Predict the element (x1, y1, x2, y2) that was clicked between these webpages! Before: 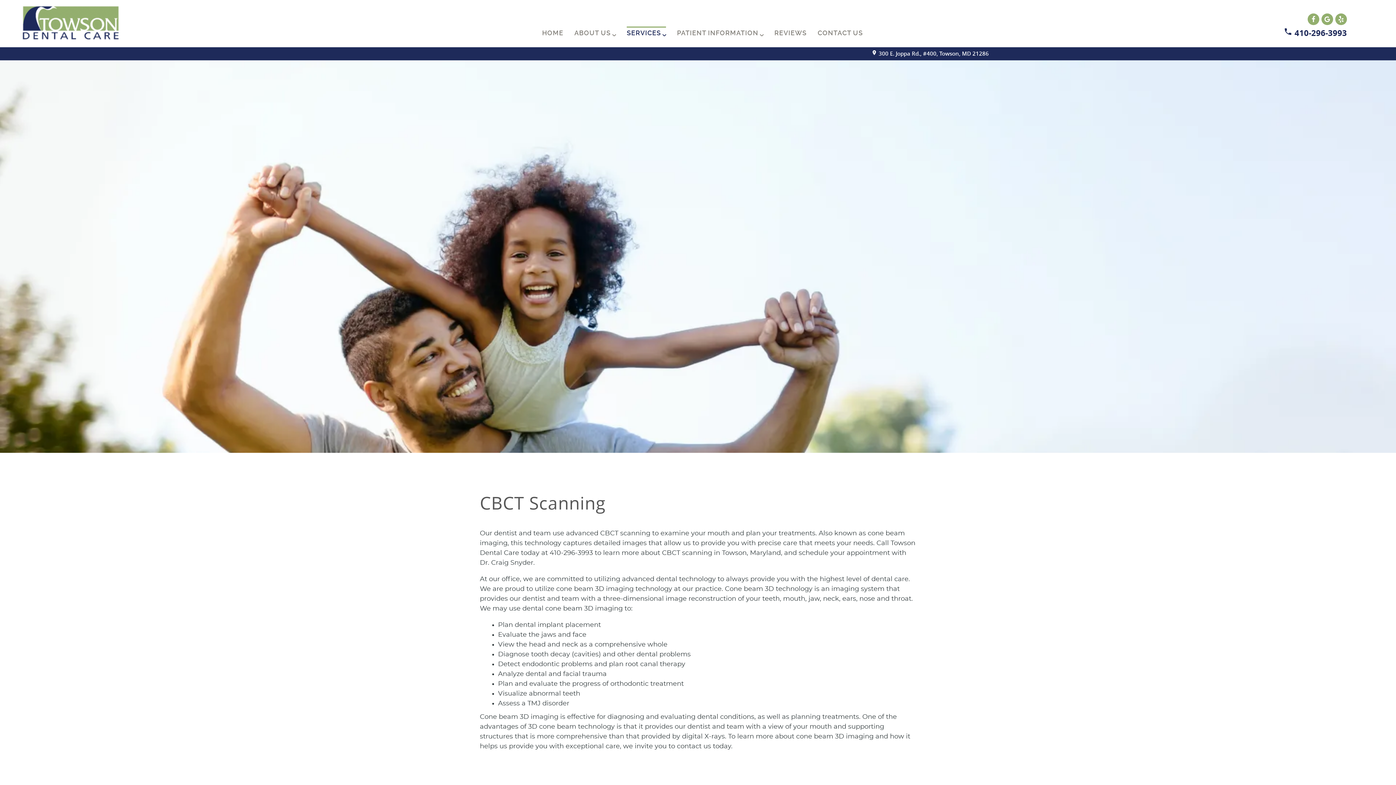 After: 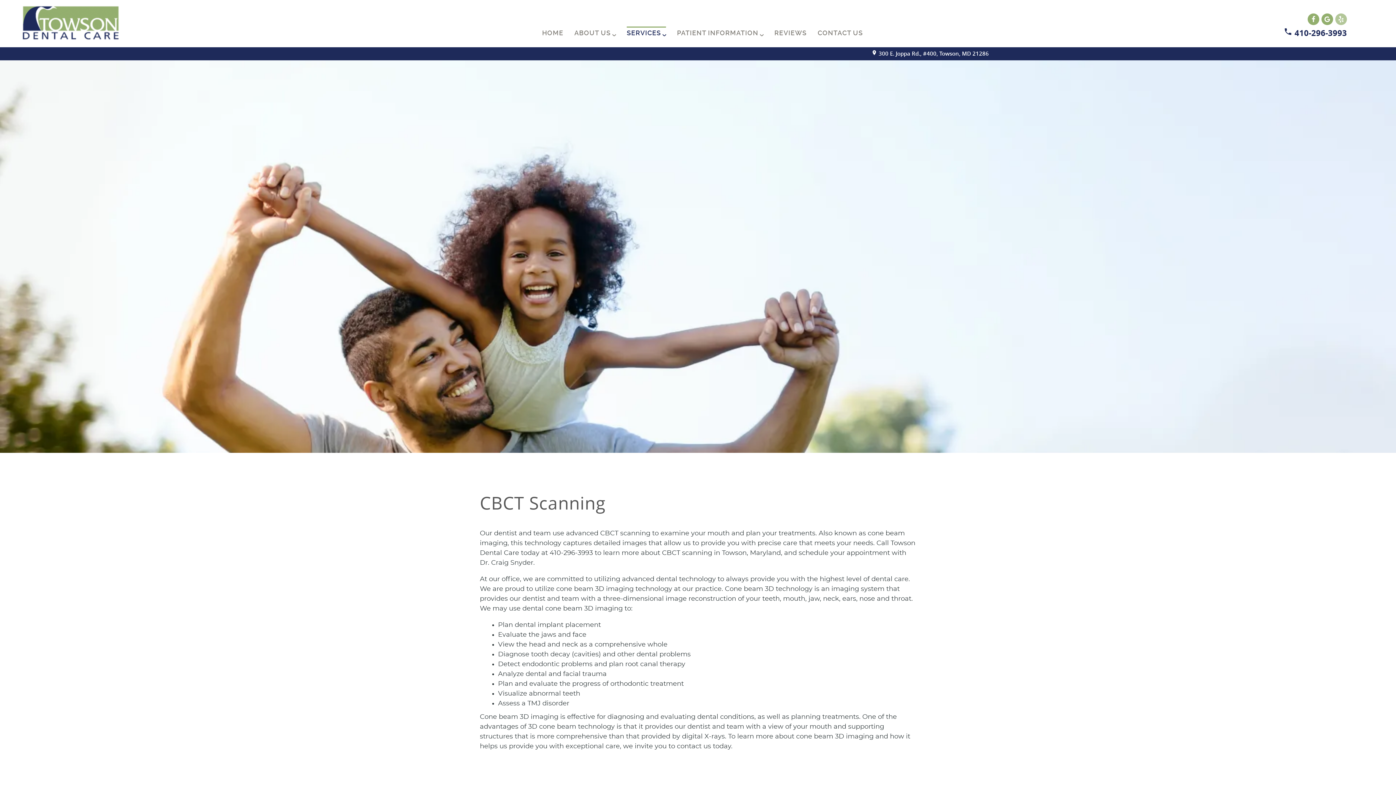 Action: bbox: (1335, 13, 1347, 25) label: Yelp Link